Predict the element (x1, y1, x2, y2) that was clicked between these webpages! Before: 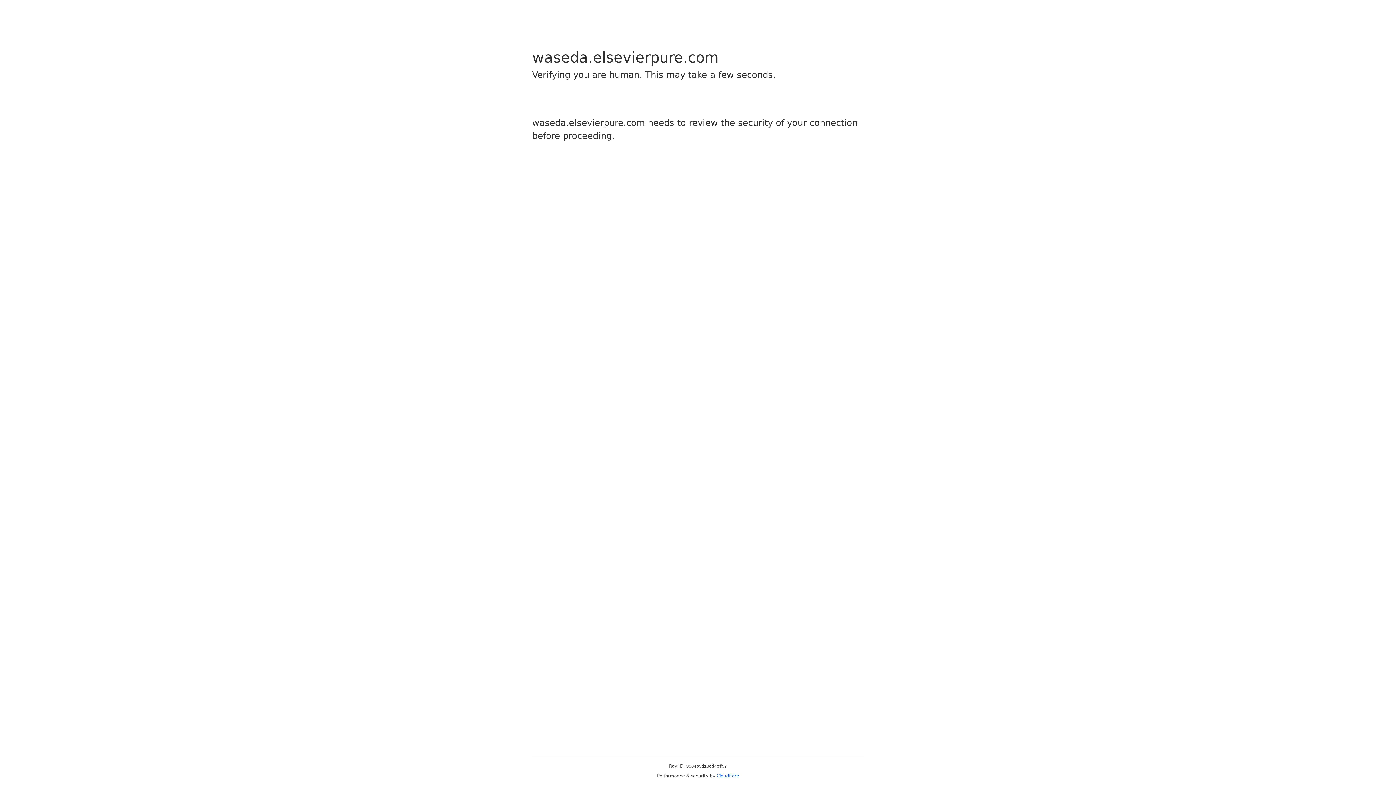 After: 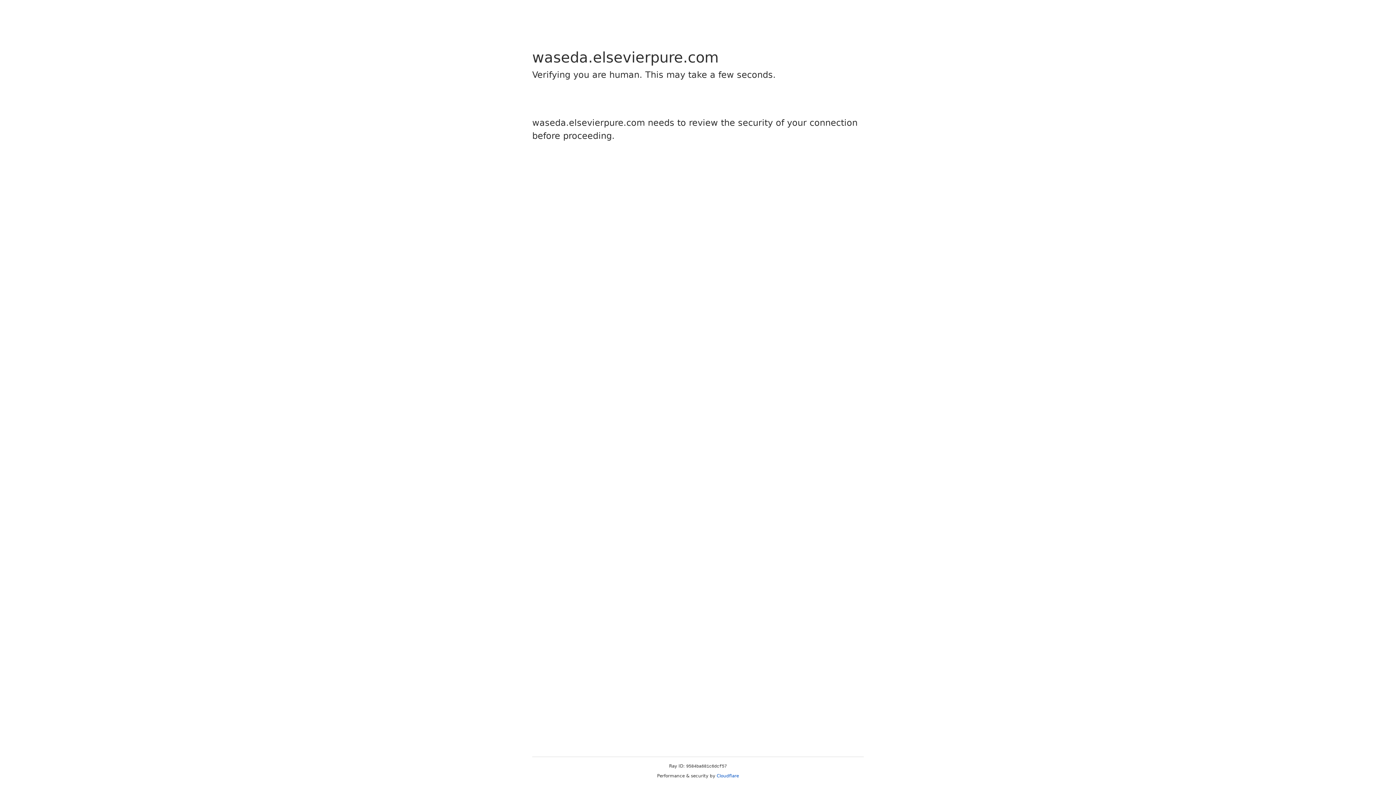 Action: bbox: (716, 773, 739, 778) label: Cloudflare